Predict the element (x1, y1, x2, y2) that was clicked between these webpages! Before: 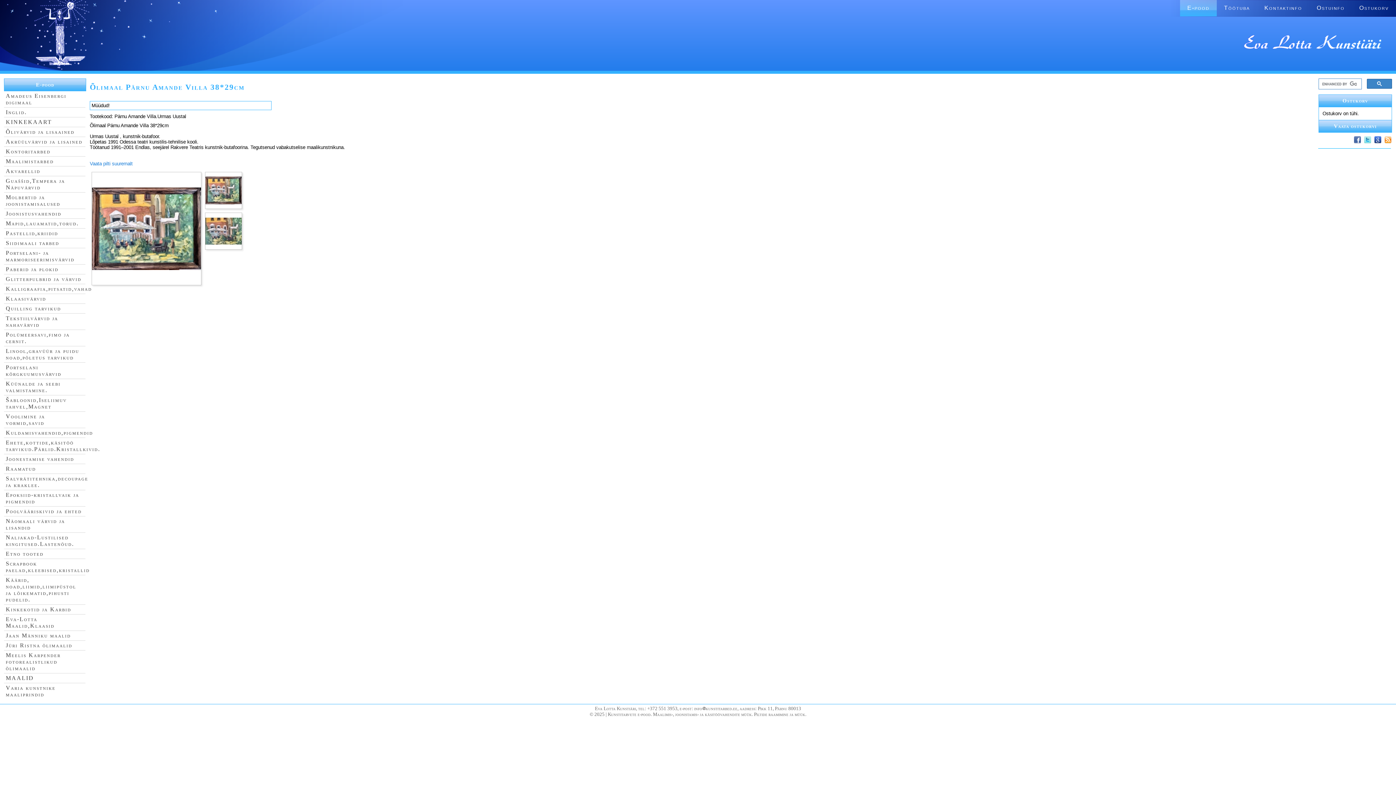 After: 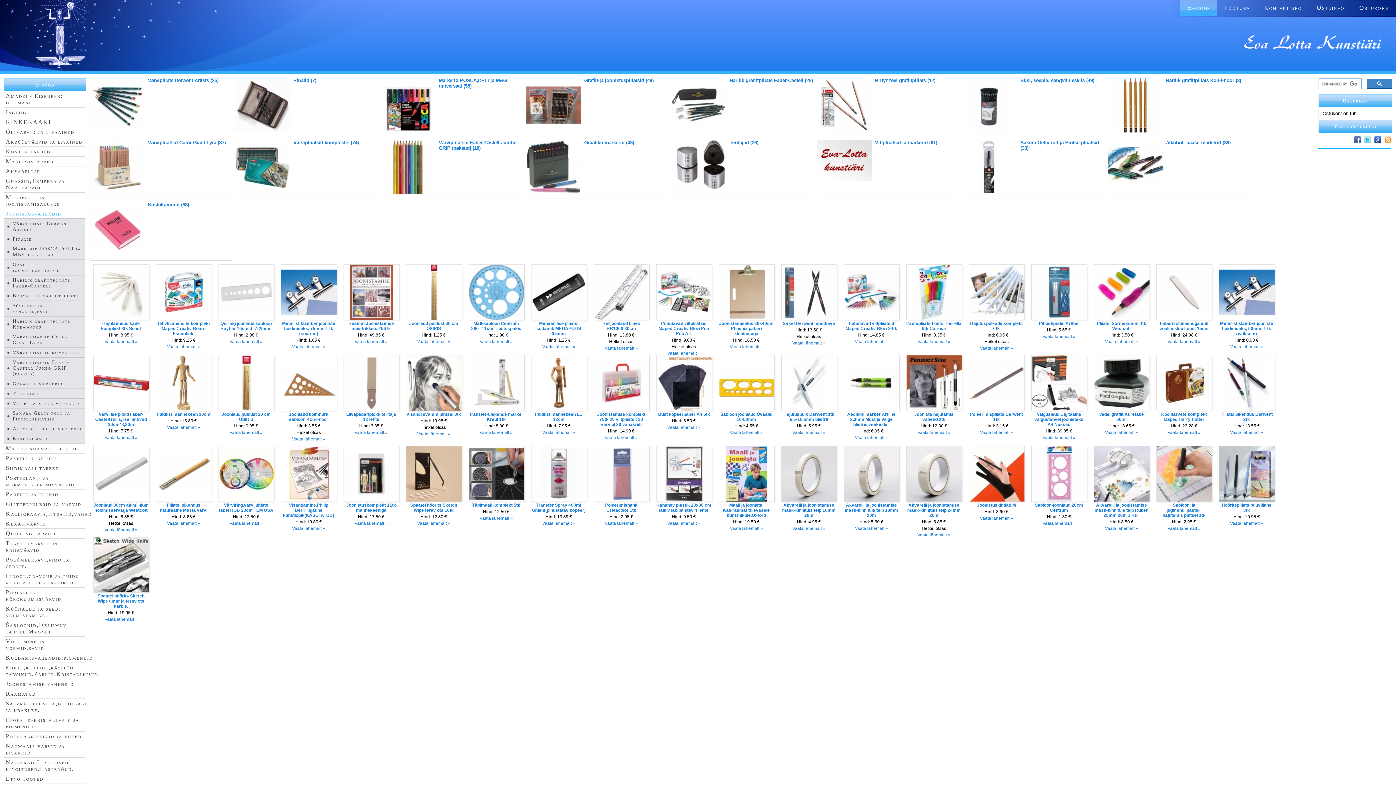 Action: label: Joonistusvahendid bbox: (5, 210, 61, 216)